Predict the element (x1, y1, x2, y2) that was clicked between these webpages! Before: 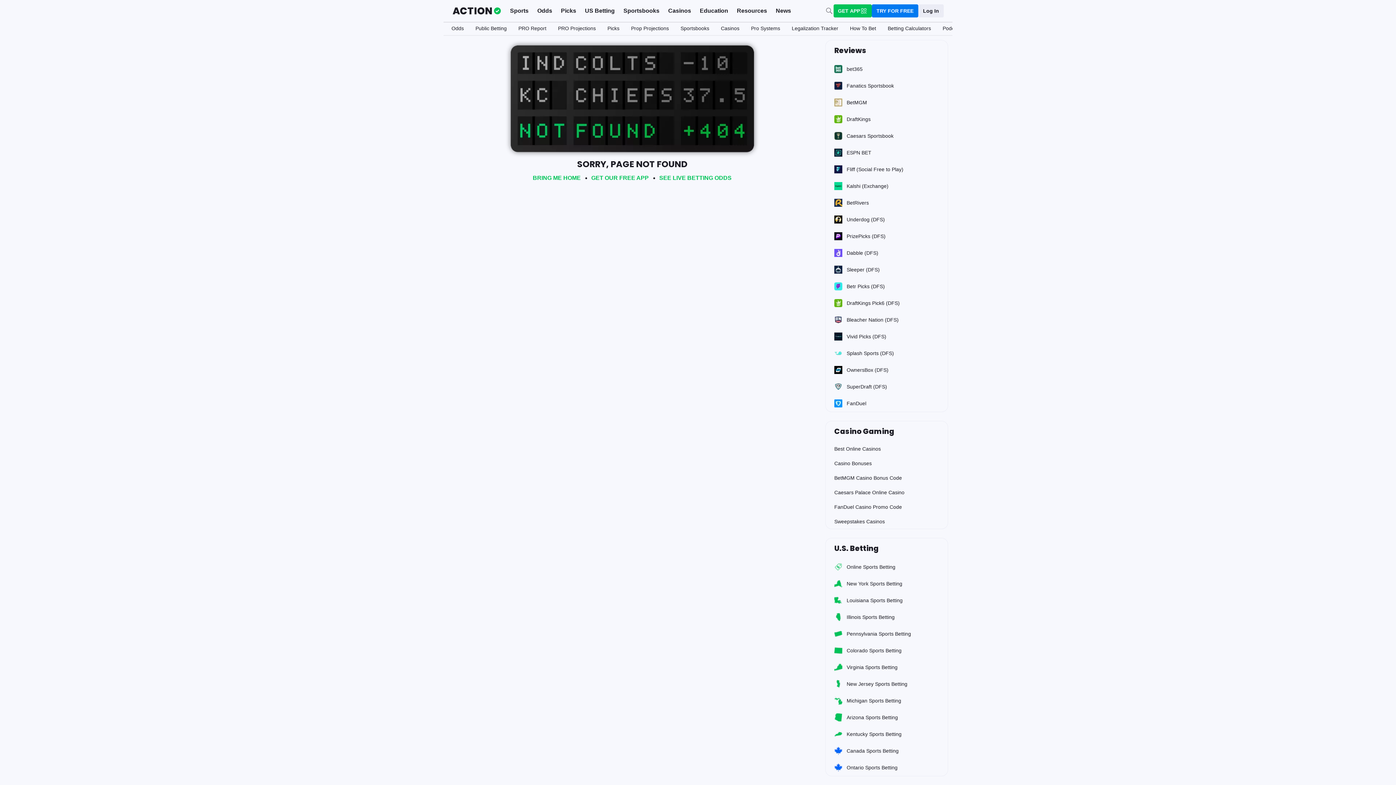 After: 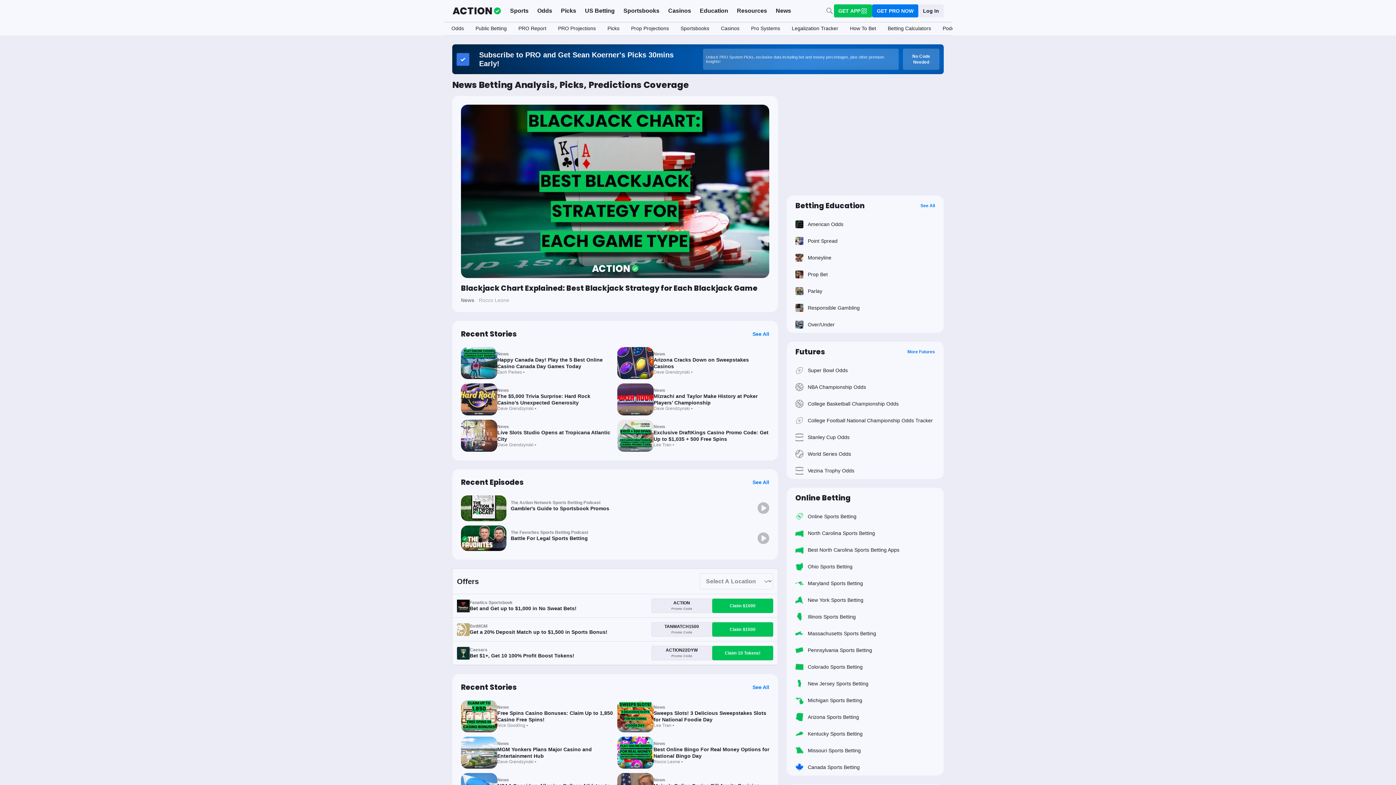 Action: label: News bbox: (771, 3, 795, 19)